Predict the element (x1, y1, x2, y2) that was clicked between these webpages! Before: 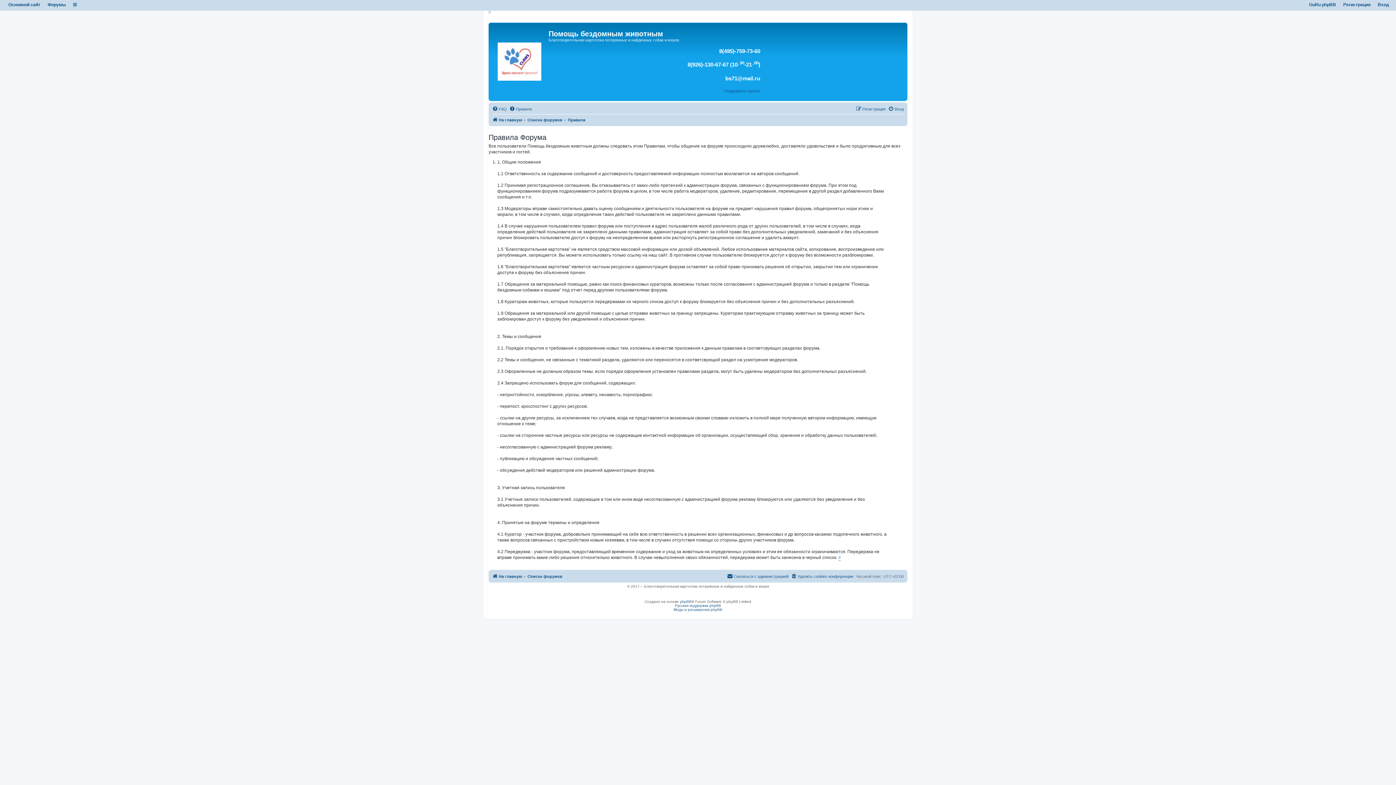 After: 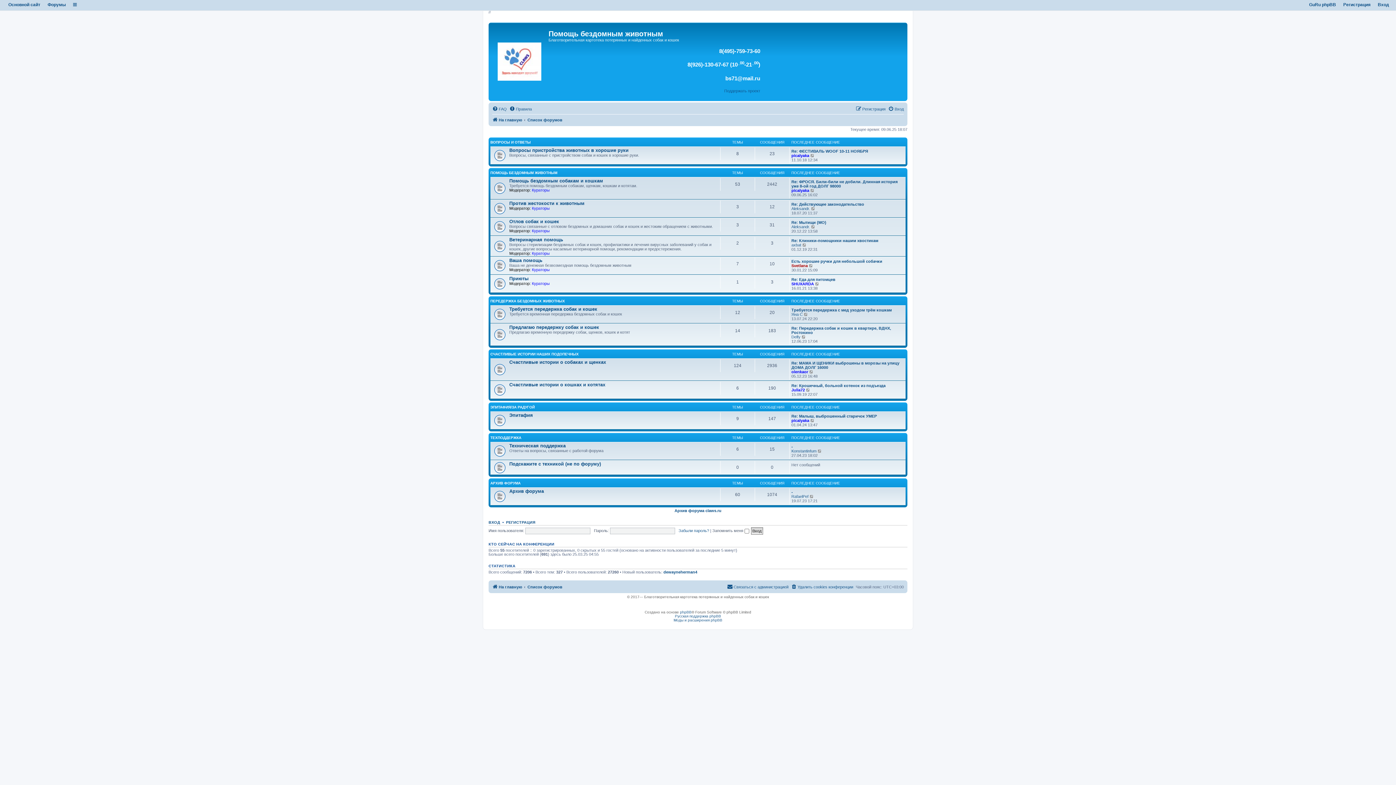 Action: label: Список форумов bbox: (527, 115, 562, 124)